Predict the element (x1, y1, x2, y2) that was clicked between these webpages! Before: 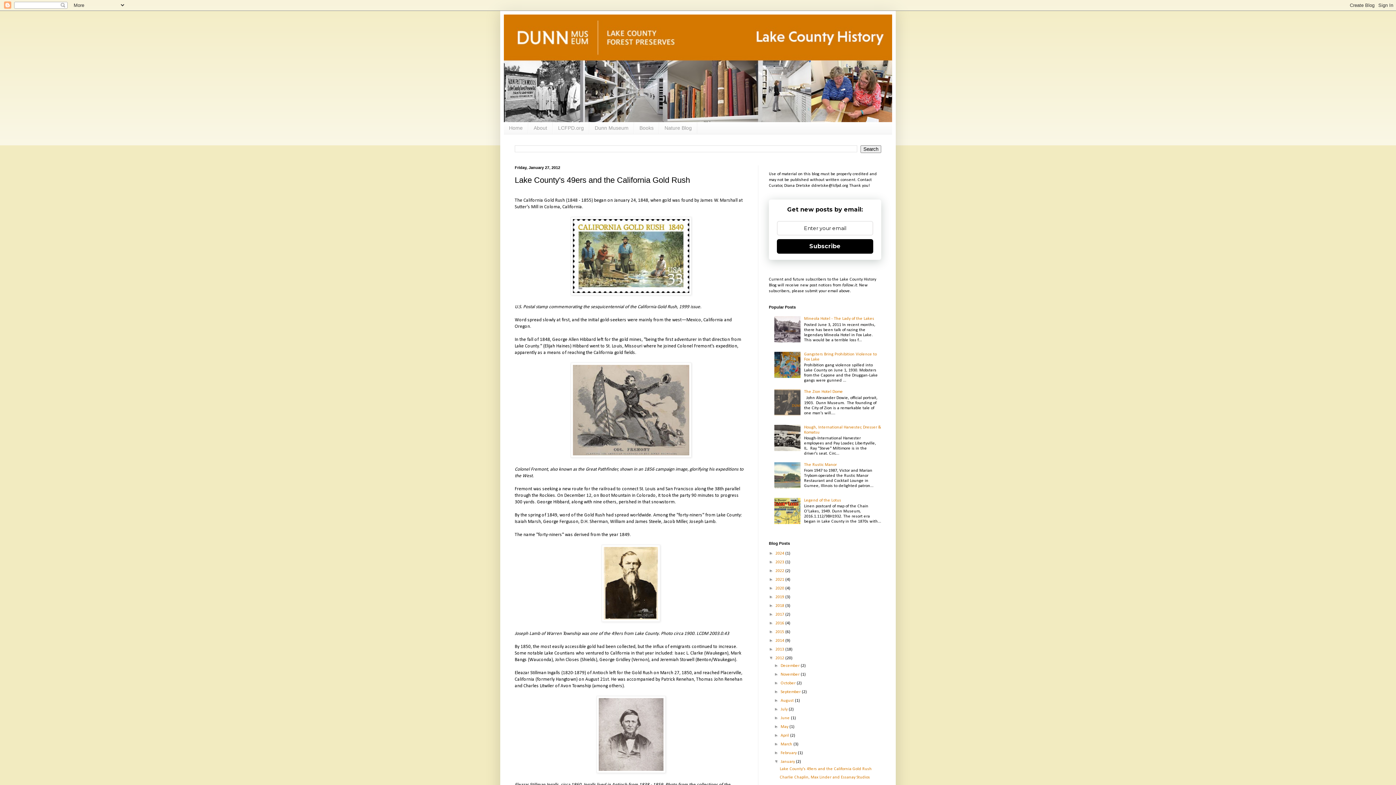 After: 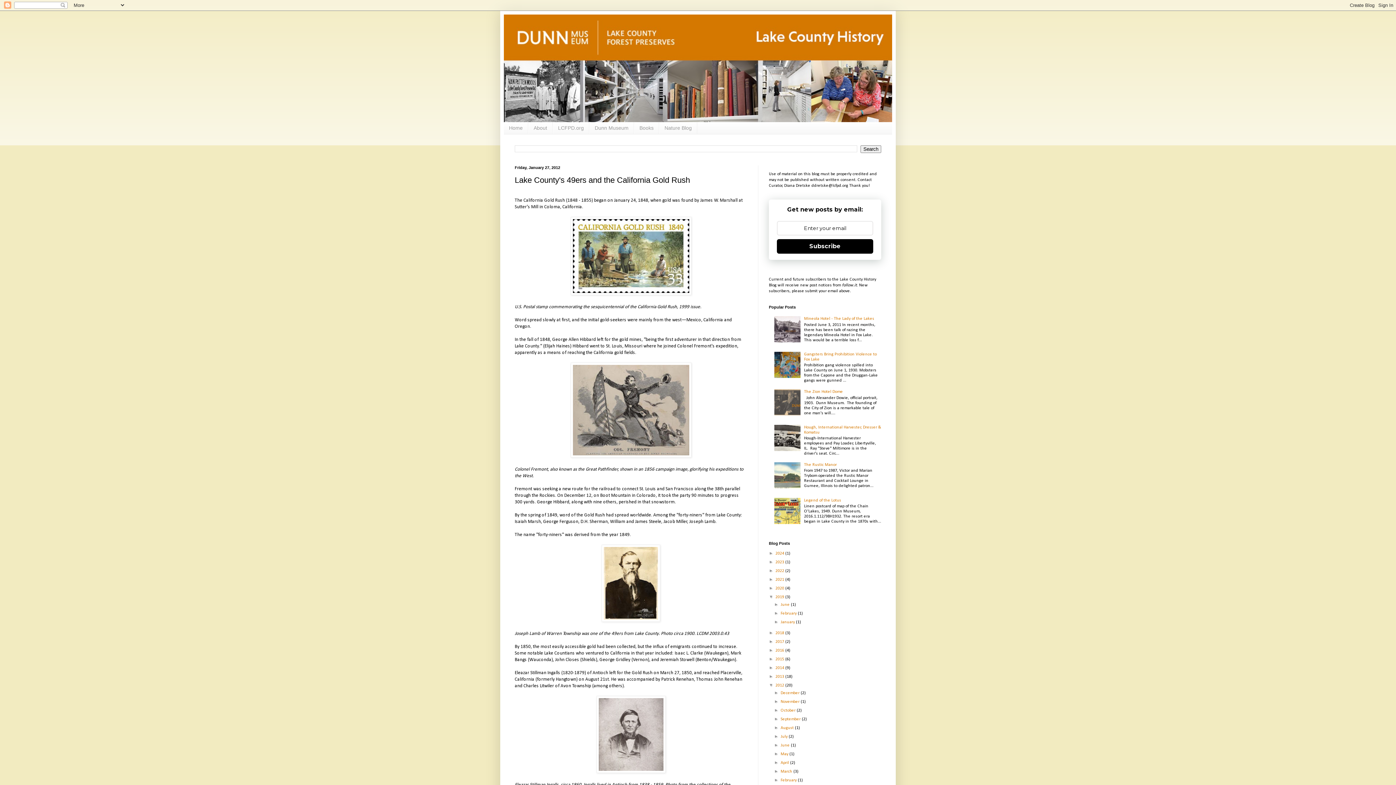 Action: bbox: (769, 594, 775, 599) label: ►  